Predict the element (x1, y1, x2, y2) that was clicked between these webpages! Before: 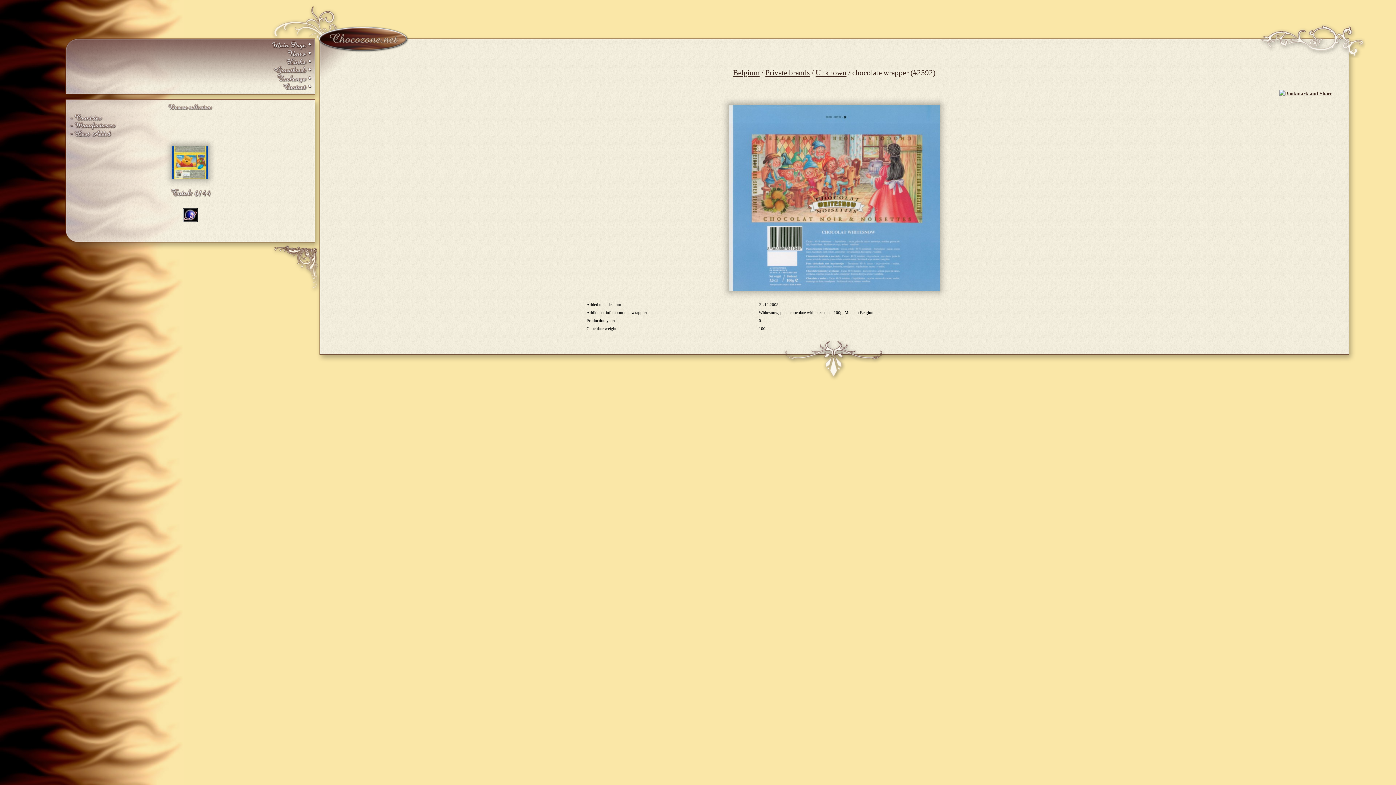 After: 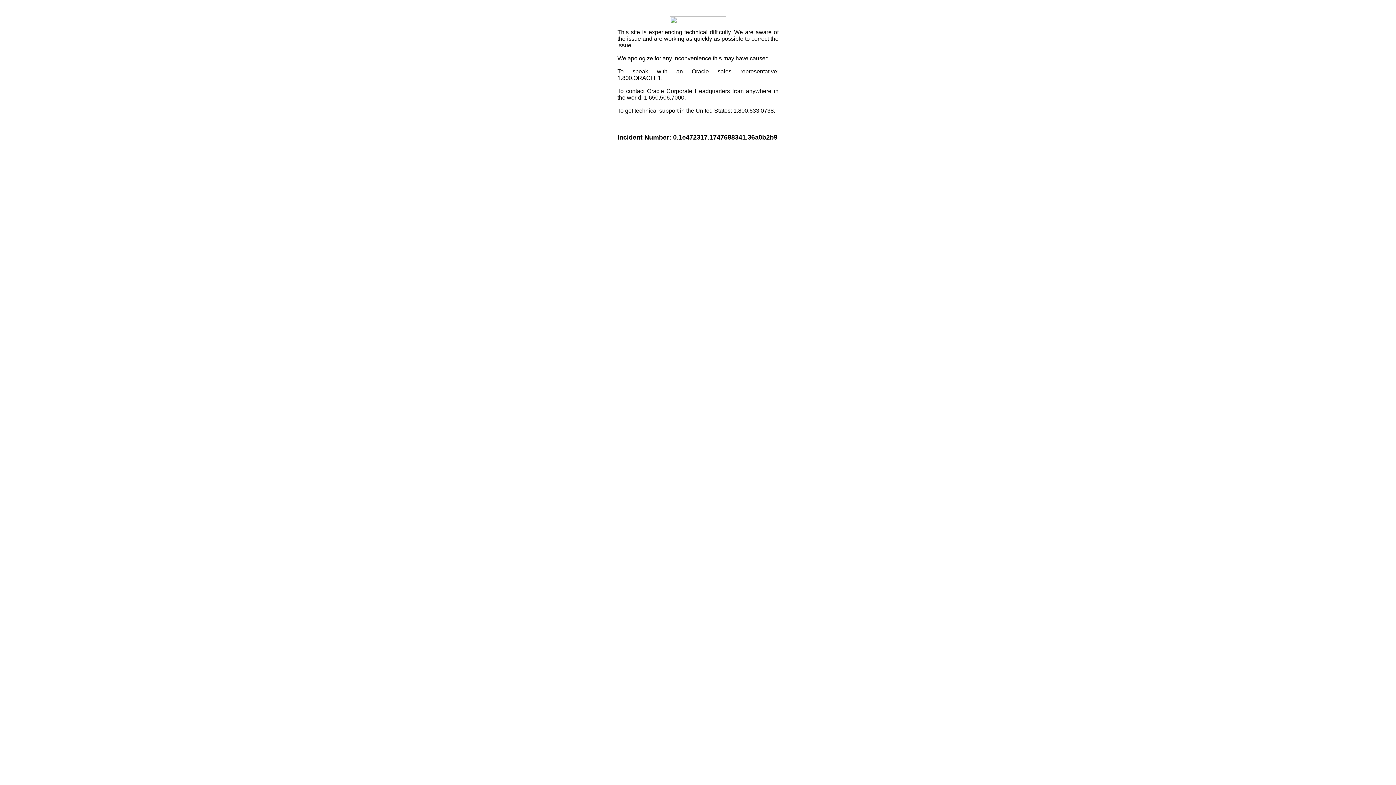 Action: bbox: (1279, 90, 1332, 96)